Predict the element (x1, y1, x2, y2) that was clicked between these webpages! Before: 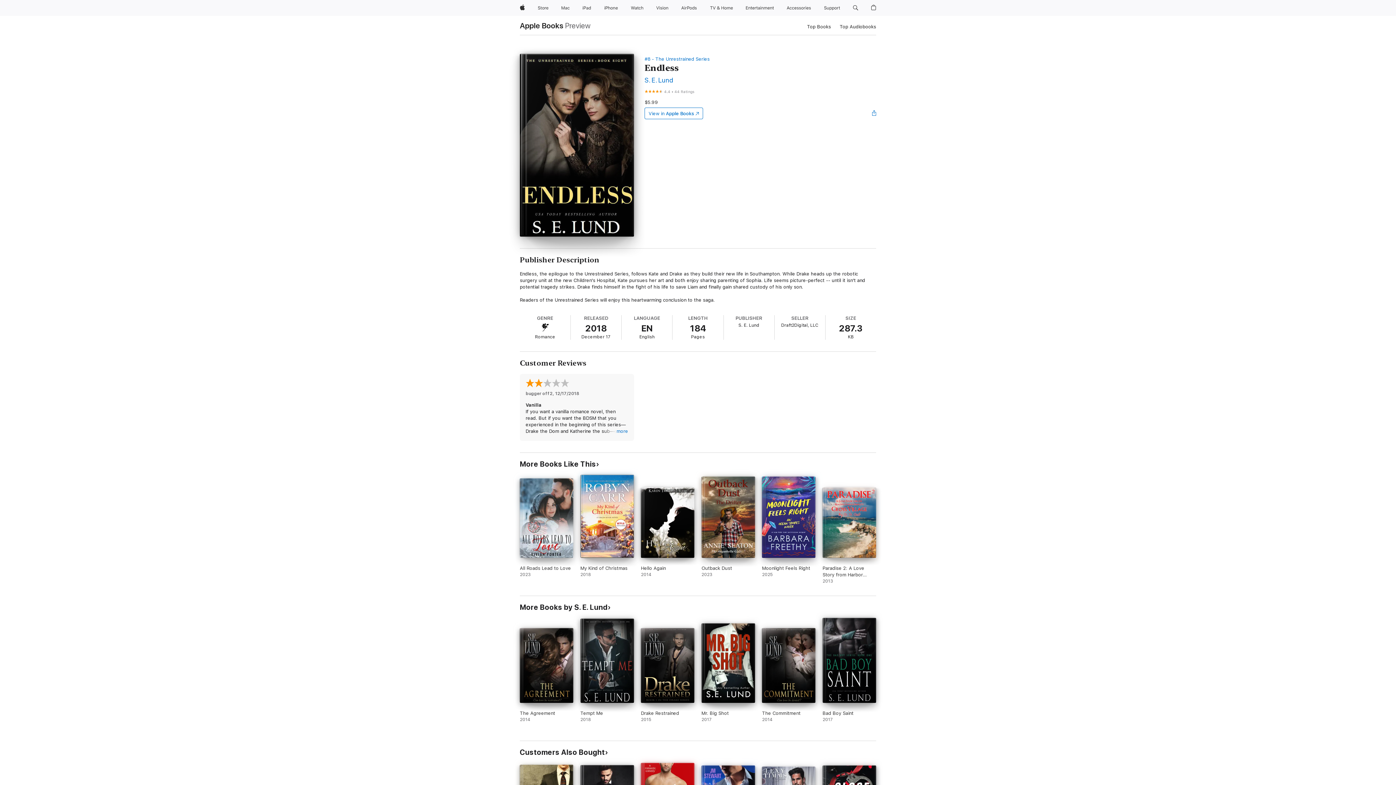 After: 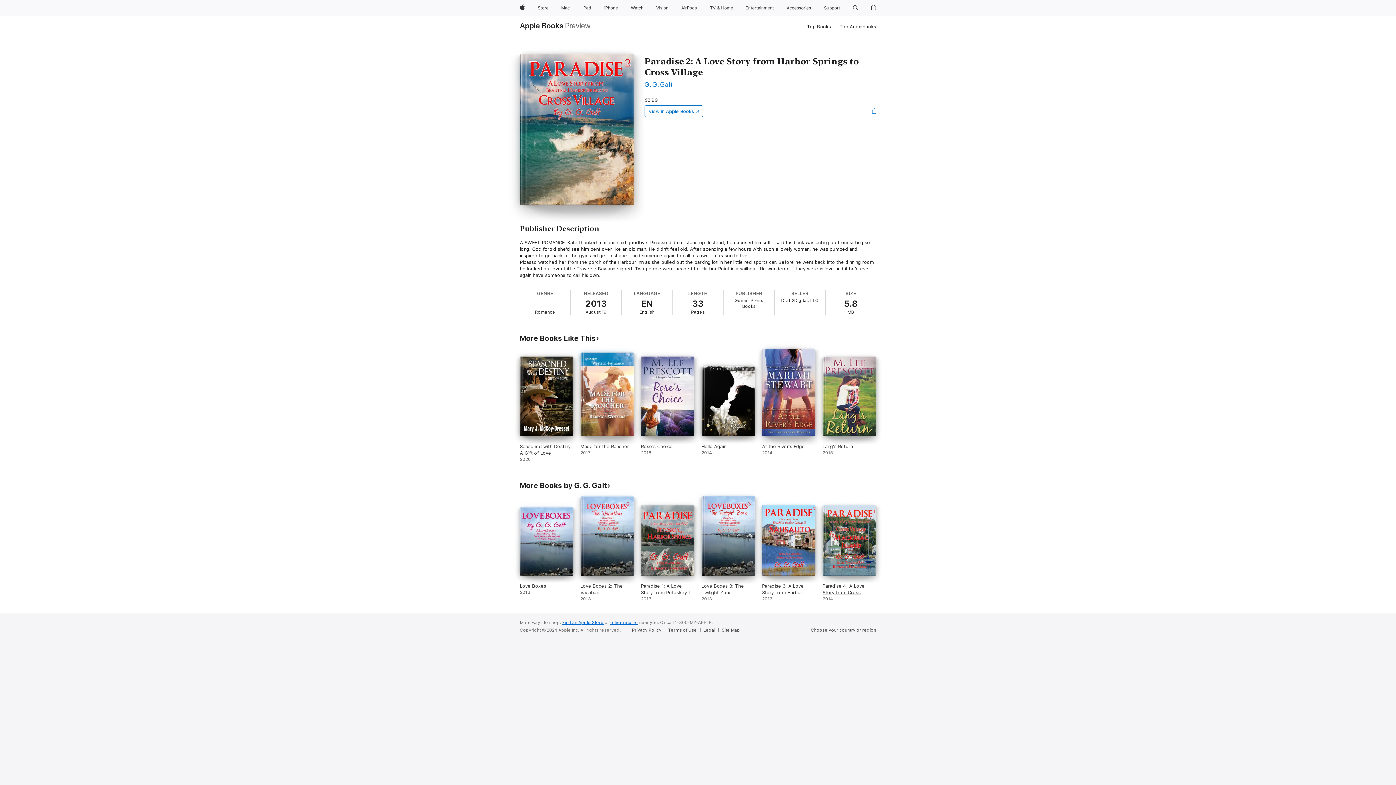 Action: bbox: (822, 487, 876, 584) label: Paradise 2: A Love Story from Harbor Springs to Cross Village. 2013.